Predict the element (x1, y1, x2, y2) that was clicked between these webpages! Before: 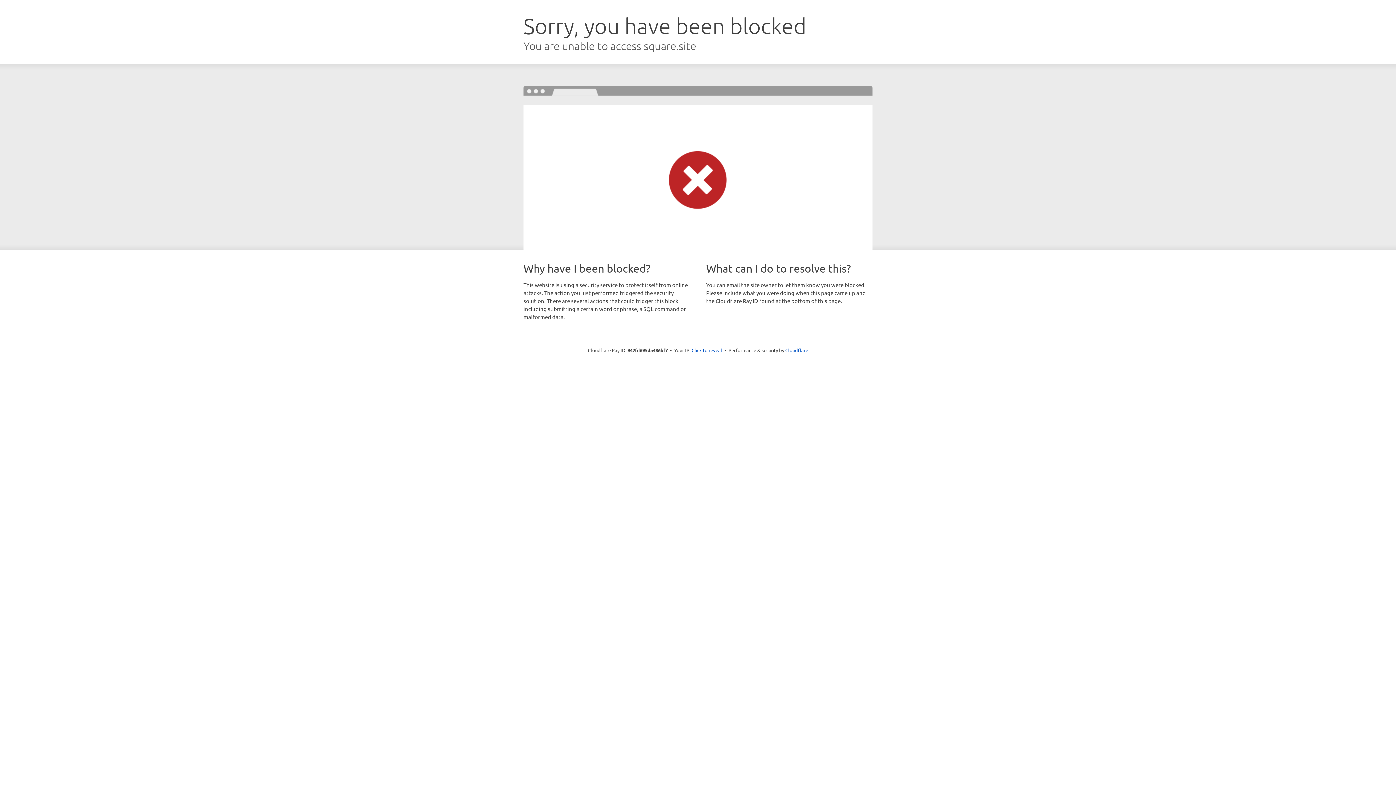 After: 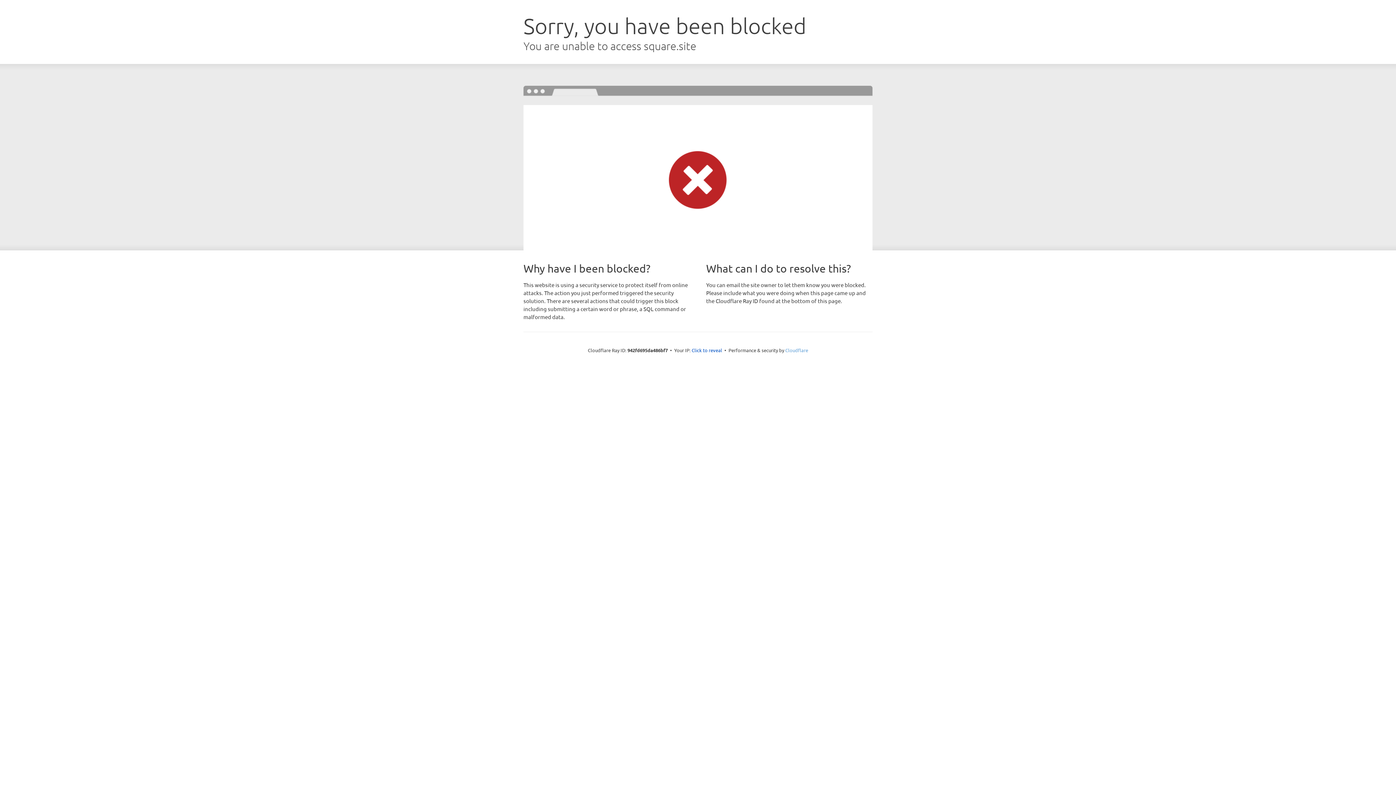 Action: bbox: (785, 347, 808, 353) label: Cloudflare